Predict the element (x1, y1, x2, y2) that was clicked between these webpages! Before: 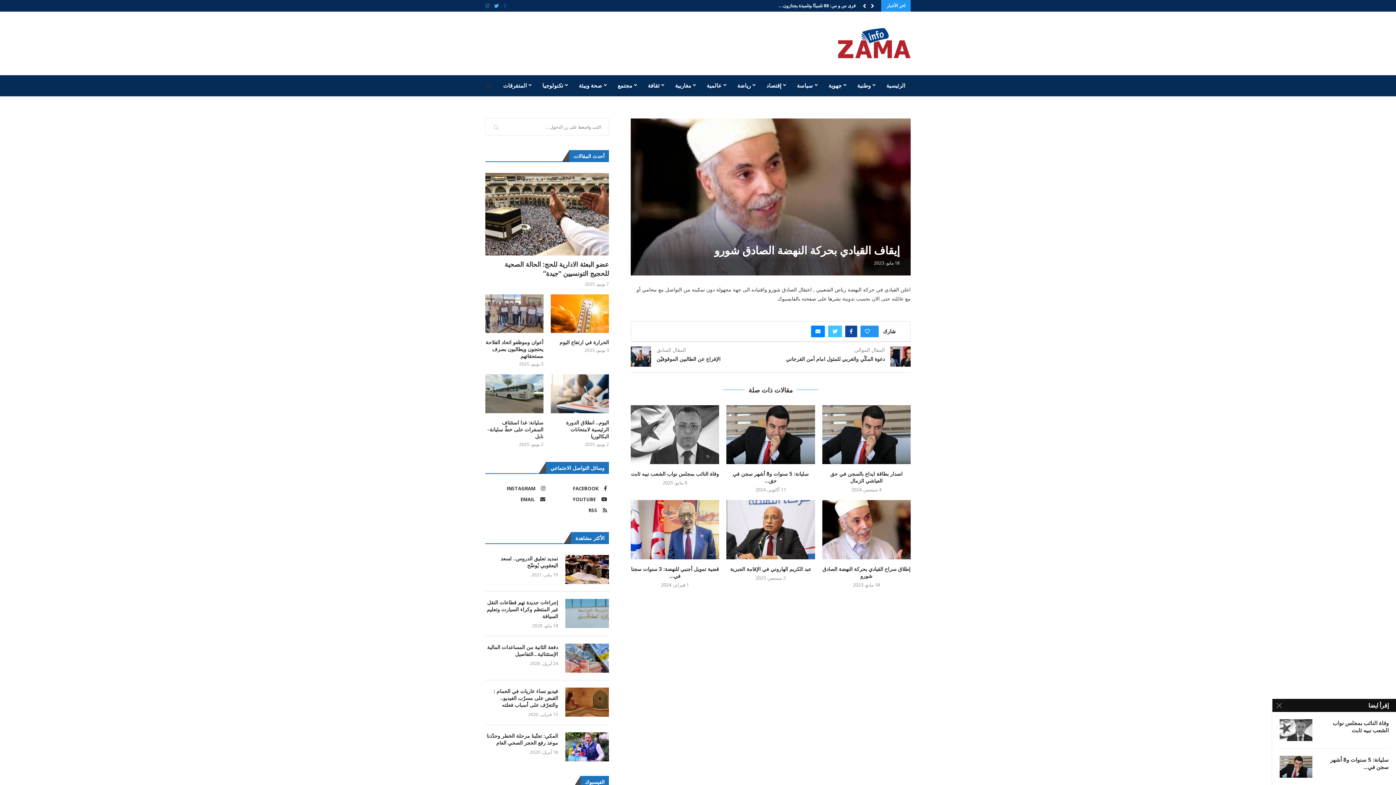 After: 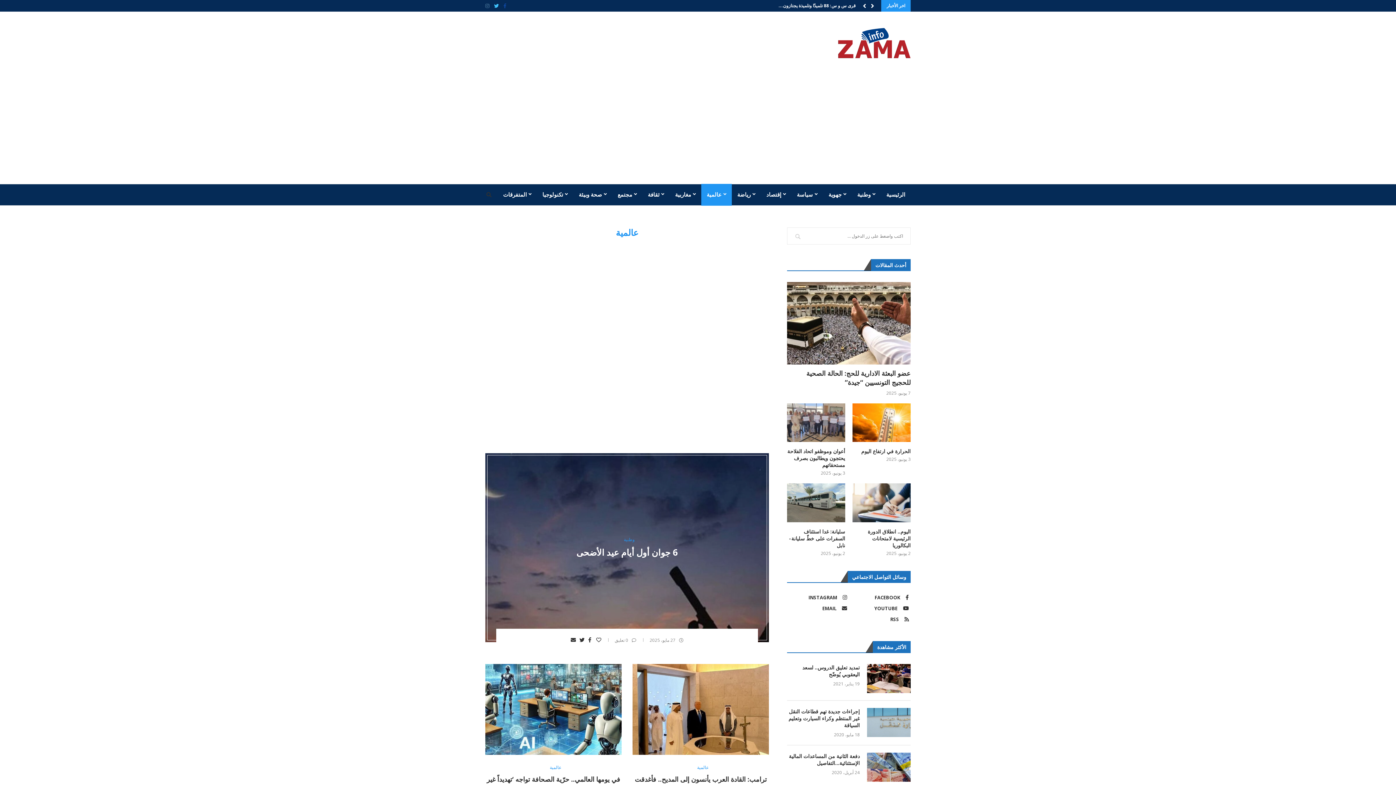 Action: label: عالمية bbox: (701, 74, 732, 96)